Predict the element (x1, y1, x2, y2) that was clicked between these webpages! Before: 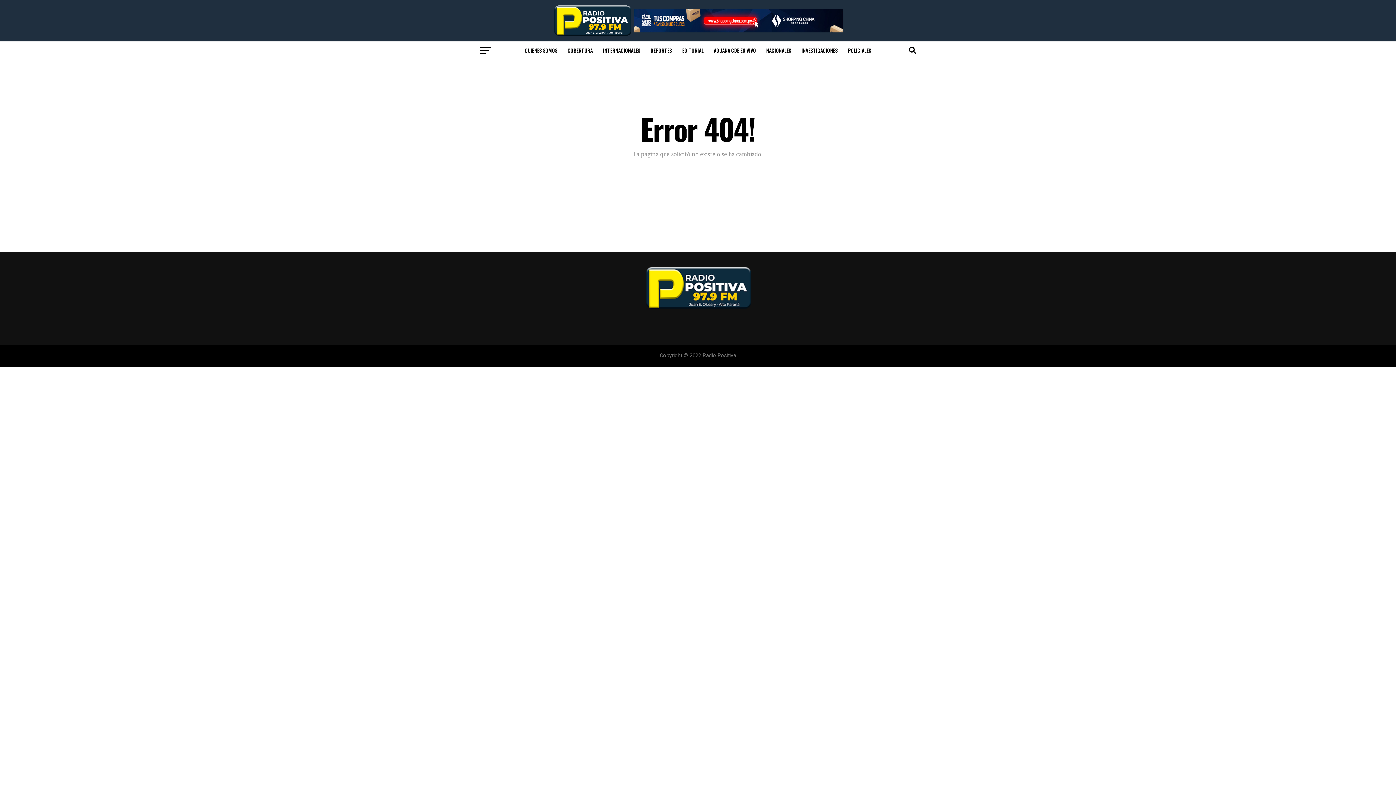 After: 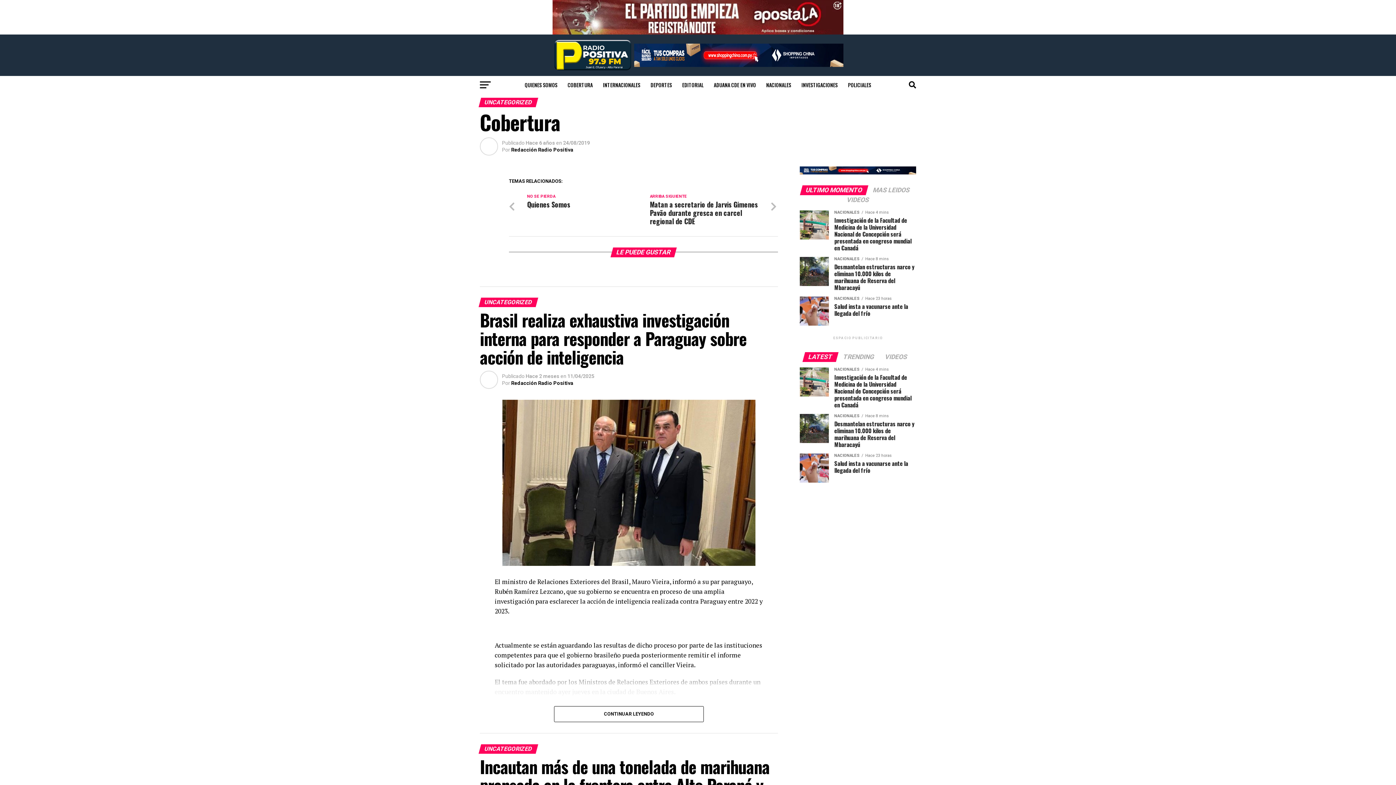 Action: label: COBERTURA bbox: (563, 41, 597, 59)